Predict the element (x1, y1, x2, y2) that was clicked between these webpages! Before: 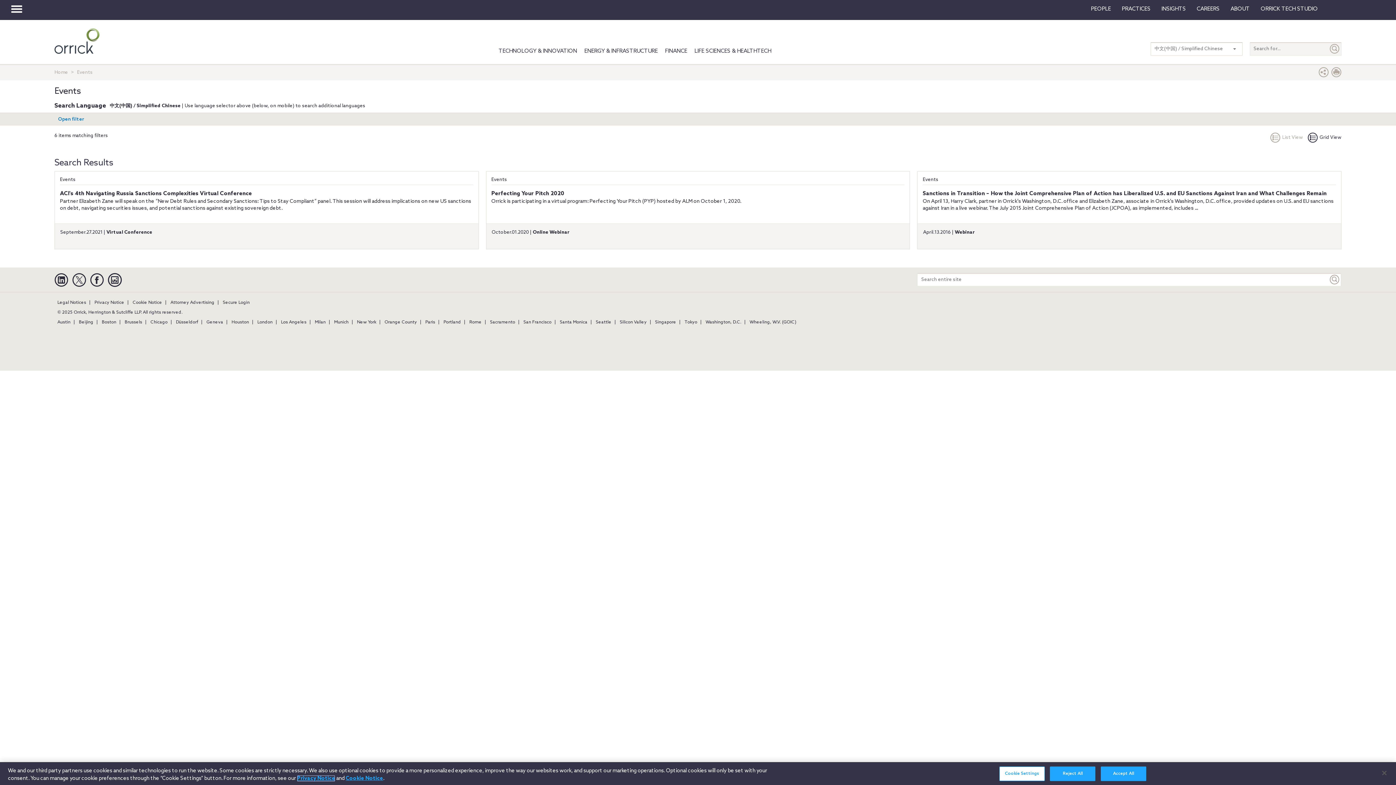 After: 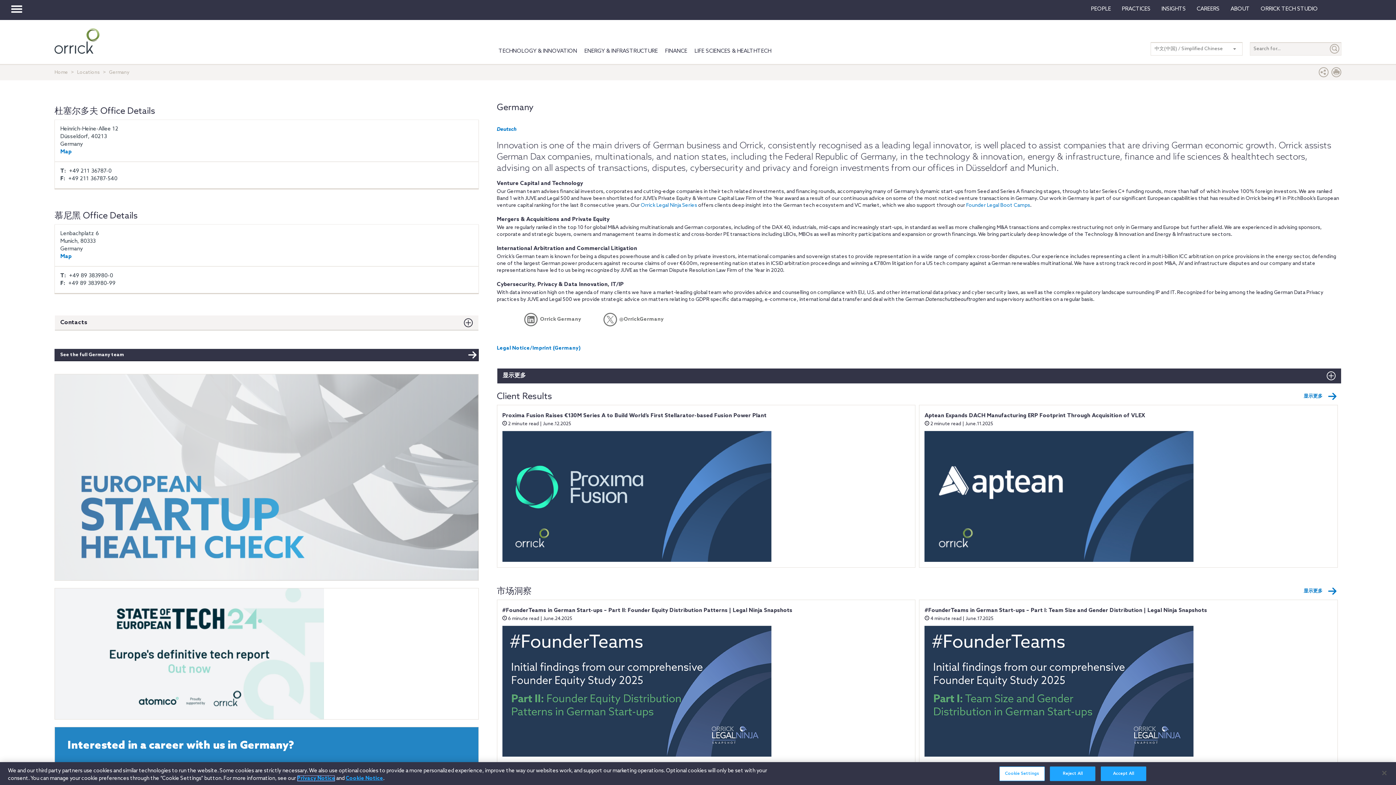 Action: bbox: (331, 320, 351, 325) label: Munich